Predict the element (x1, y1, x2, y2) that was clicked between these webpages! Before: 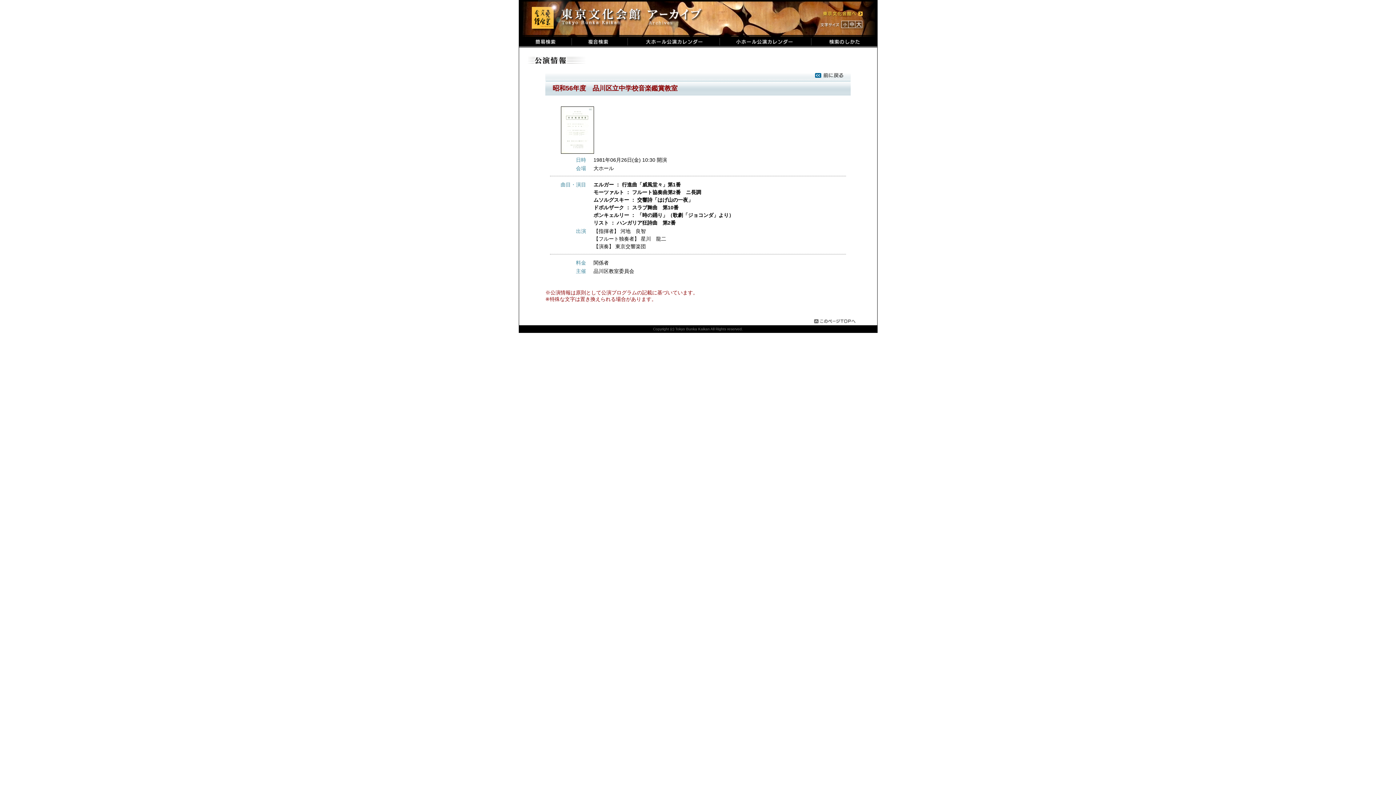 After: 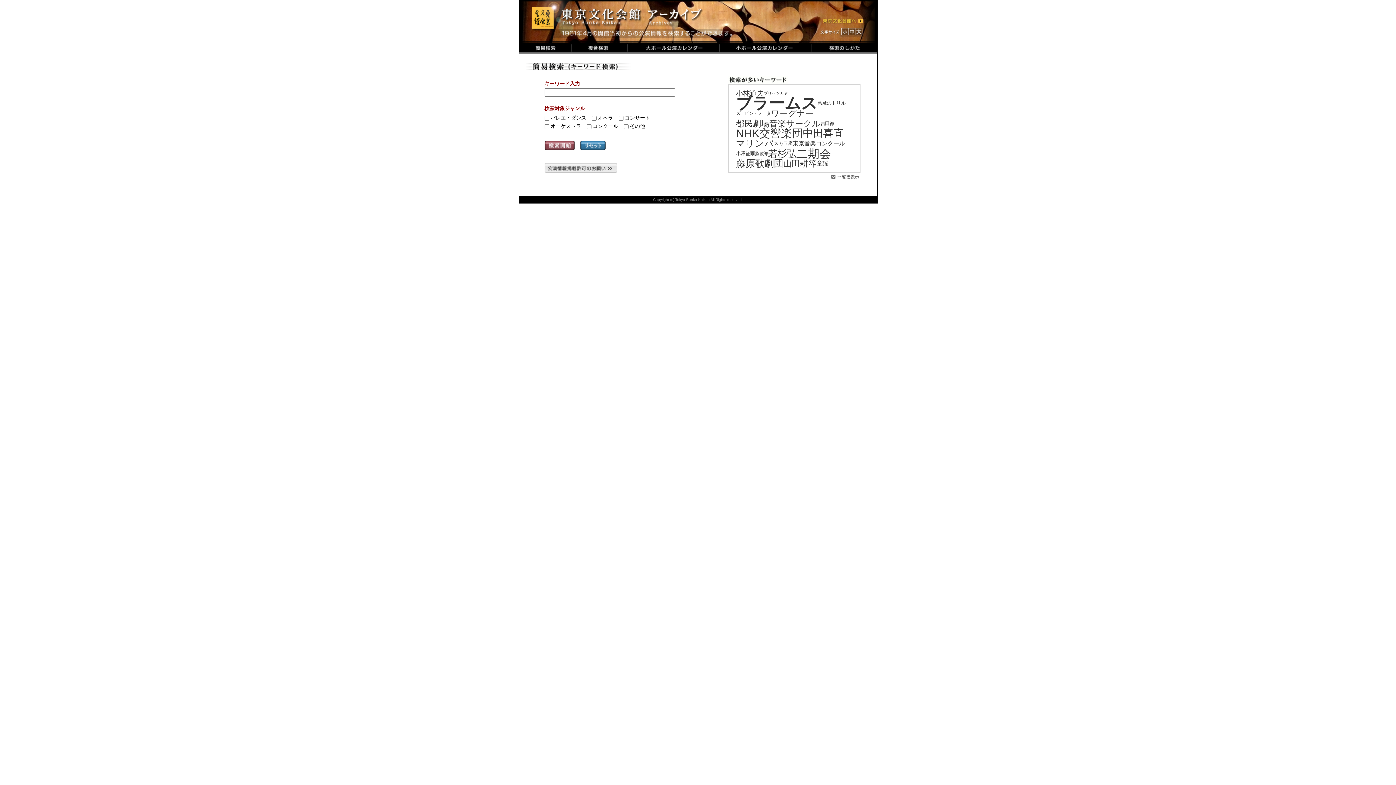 Action: bbox: (519, 36, 571, 42)